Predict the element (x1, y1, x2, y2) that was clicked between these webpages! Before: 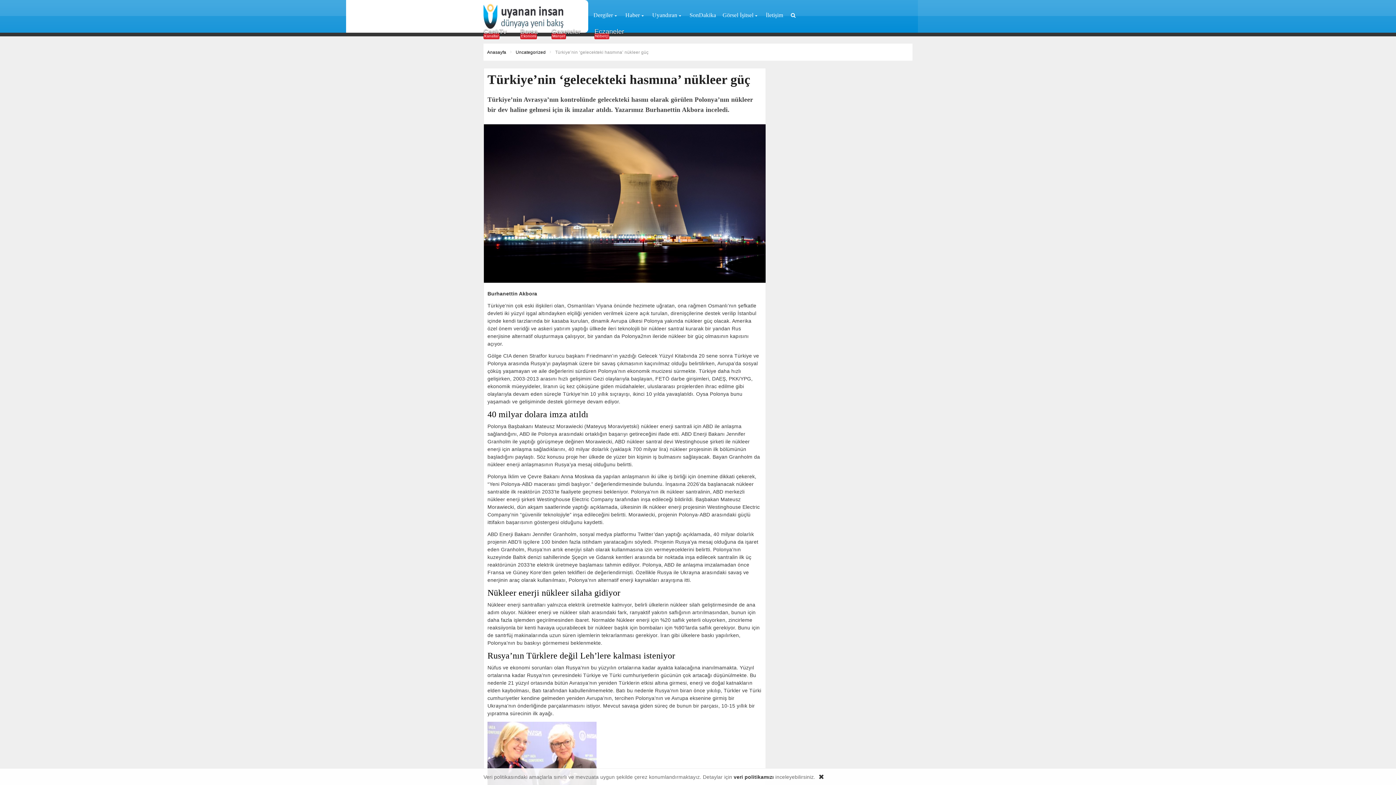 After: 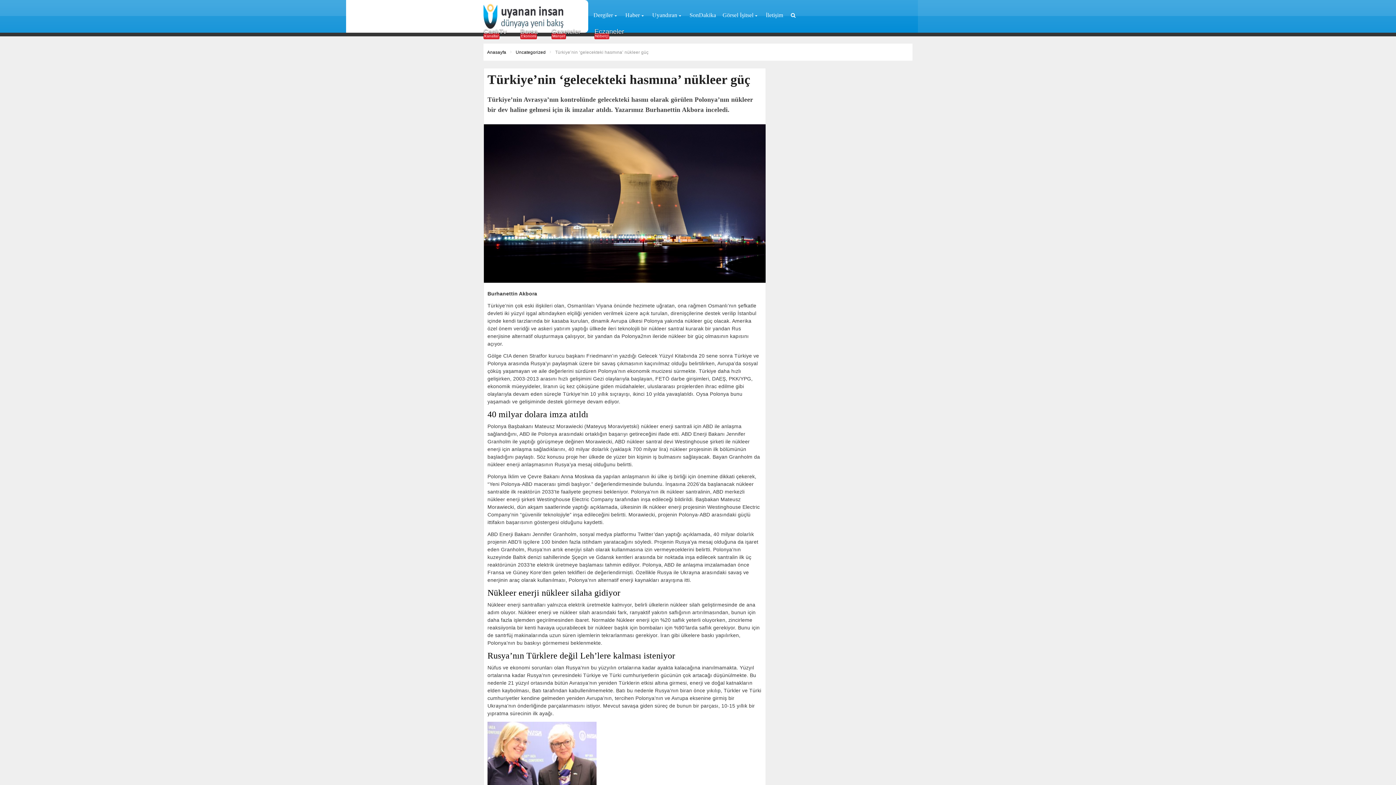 Action: bbox: (817, 773, 826, 780)